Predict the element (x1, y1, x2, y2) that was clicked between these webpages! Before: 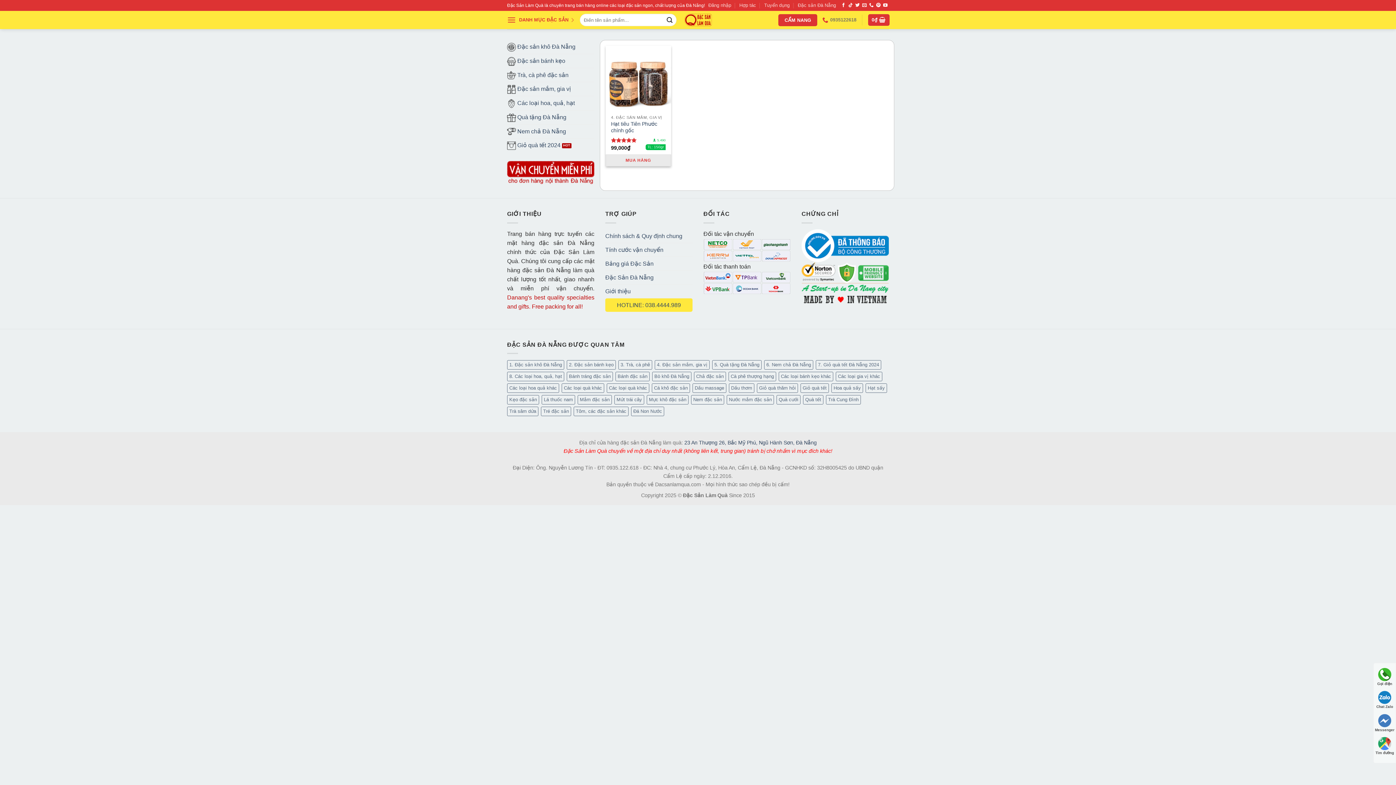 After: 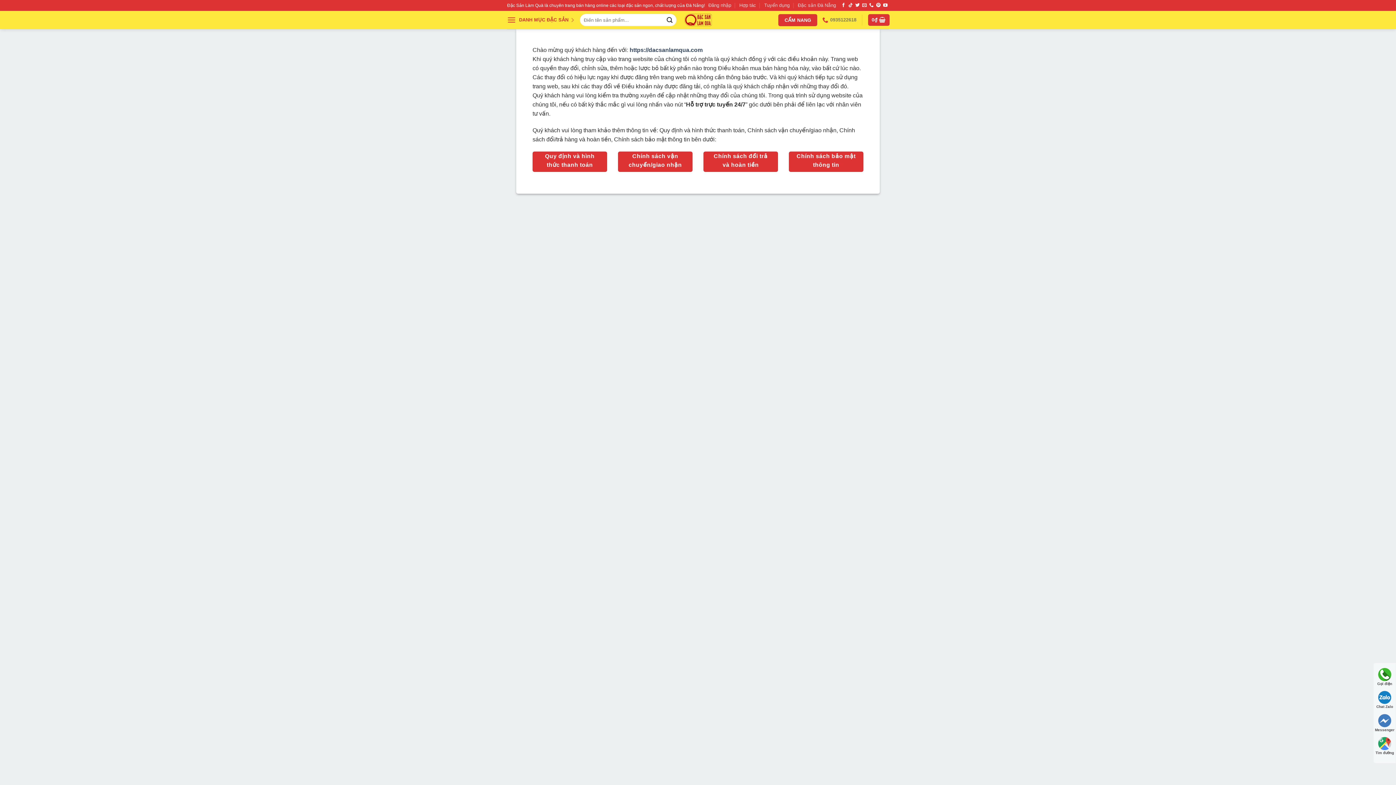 Action: bbox: (605, 229, 682, 242) label: Chính sách & Quy định chung